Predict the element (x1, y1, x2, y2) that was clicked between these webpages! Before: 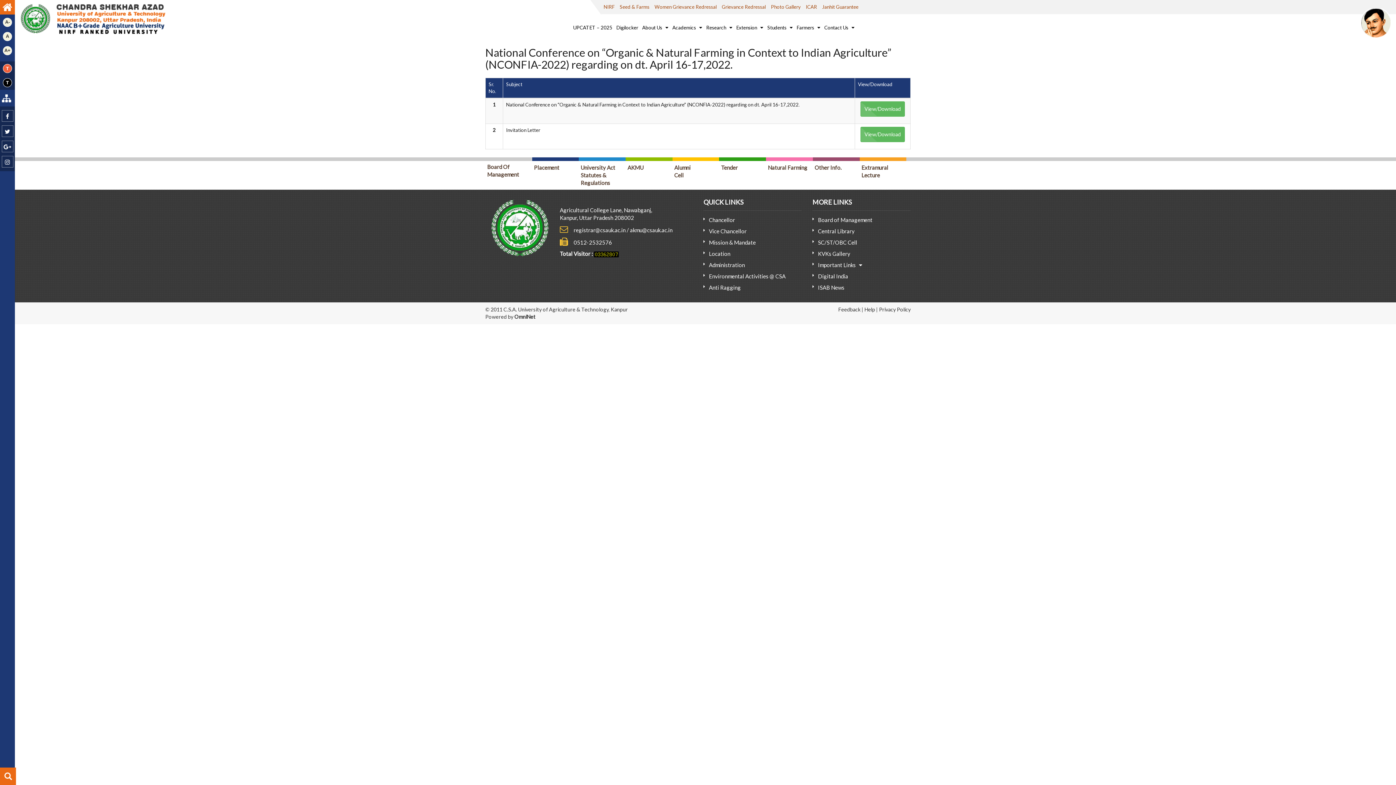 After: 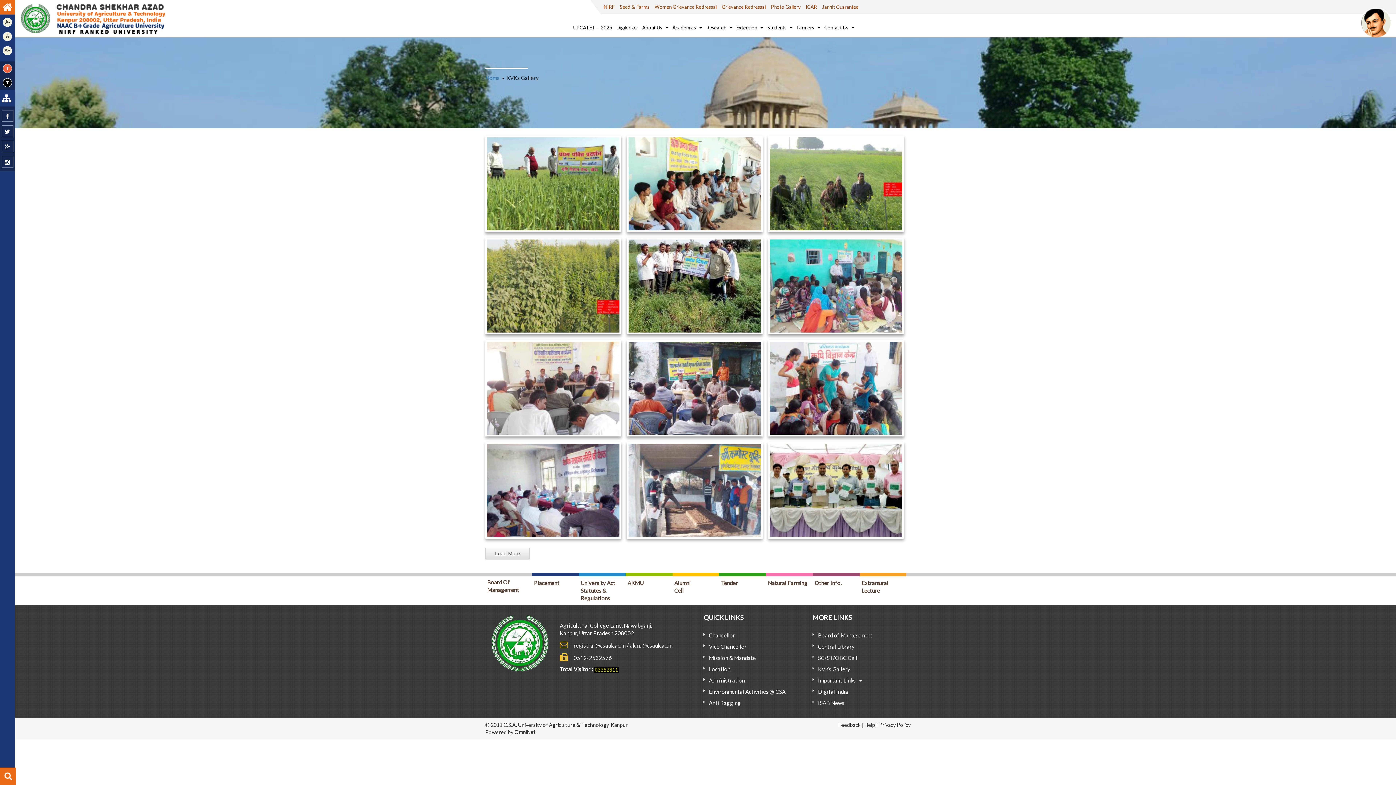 Action: label: KVKs Gallery bbox: (812, 248, 850, 259)